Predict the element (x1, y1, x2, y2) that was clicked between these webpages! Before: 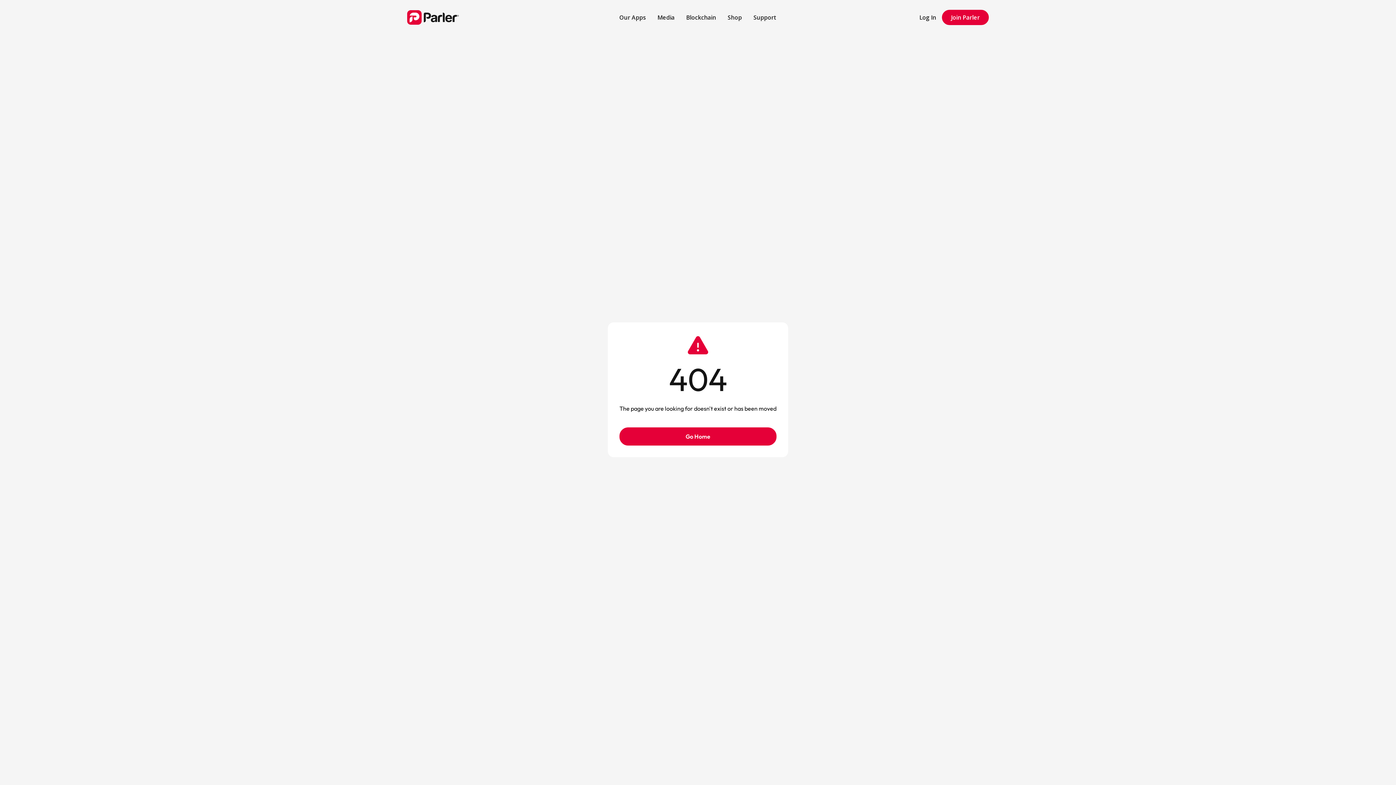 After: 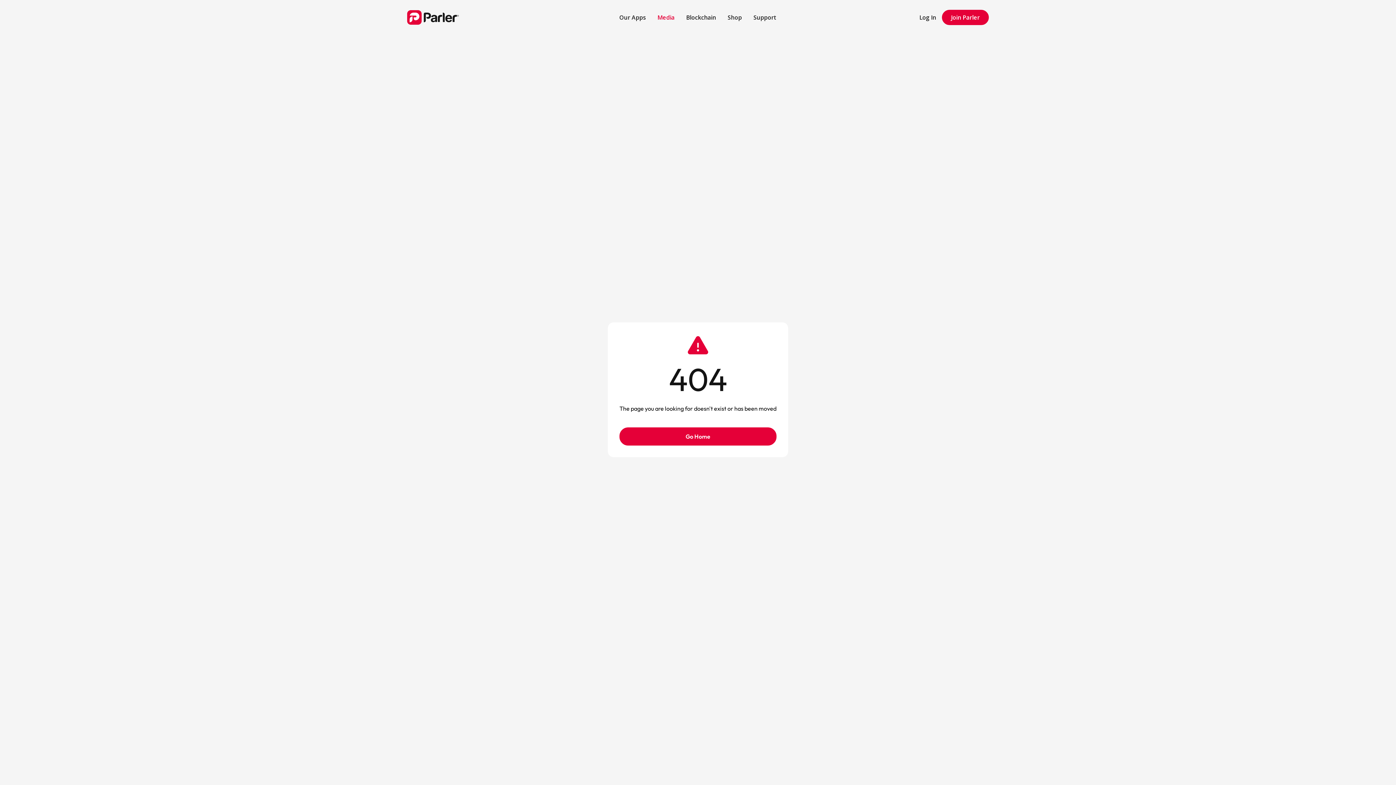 Action: bbox: (651, 7, 680, 27) label: Media